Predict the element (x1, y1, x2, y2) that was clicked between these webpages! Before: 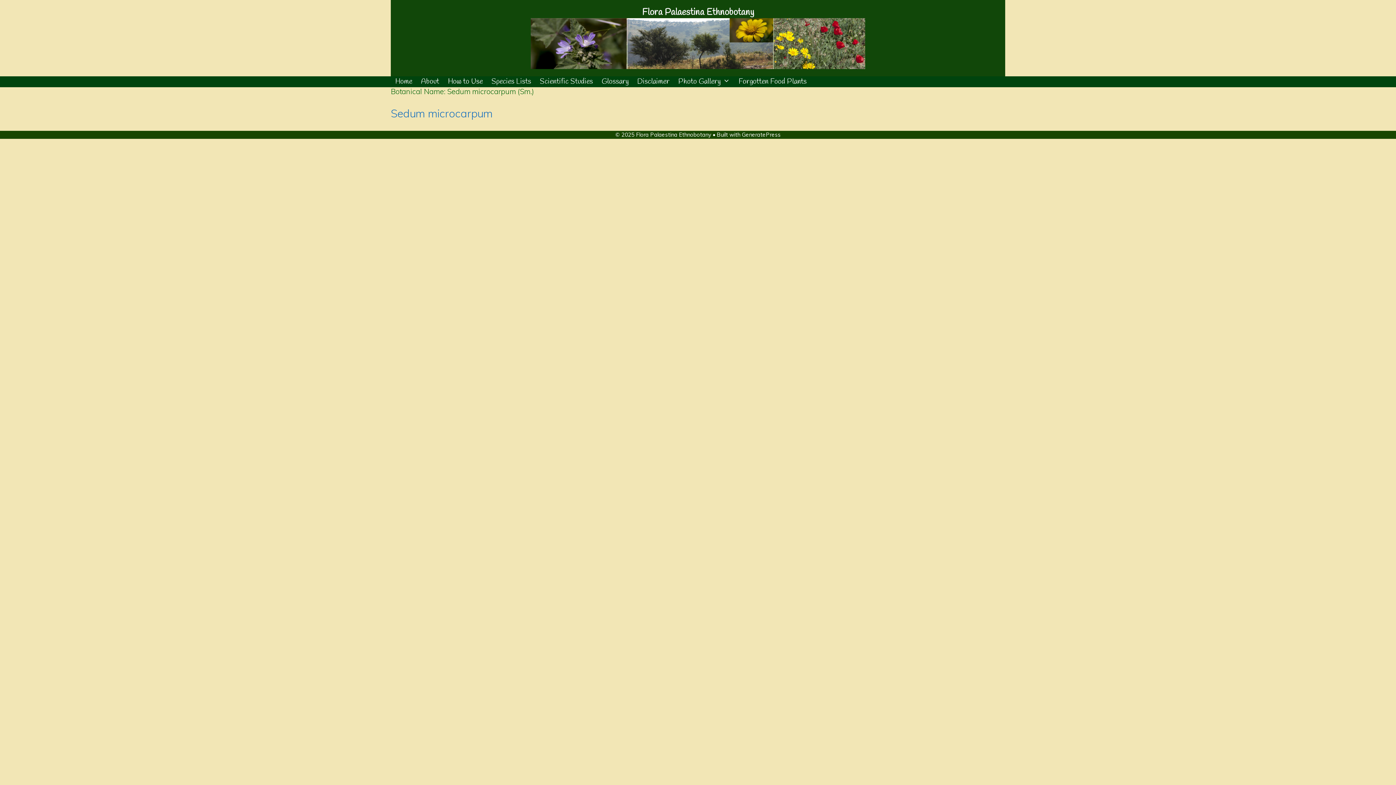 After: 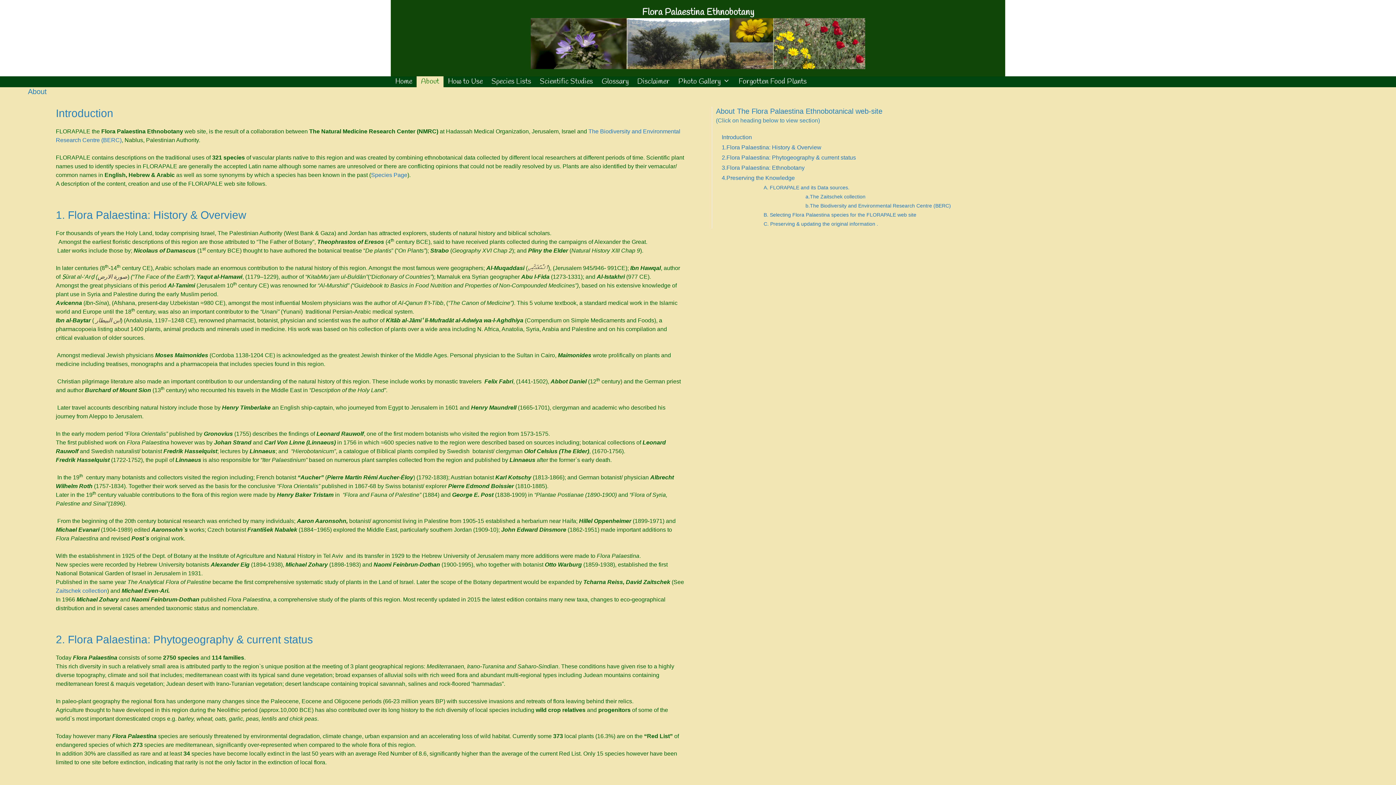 Action: label: About bbox: (416, 76, 443, 87)